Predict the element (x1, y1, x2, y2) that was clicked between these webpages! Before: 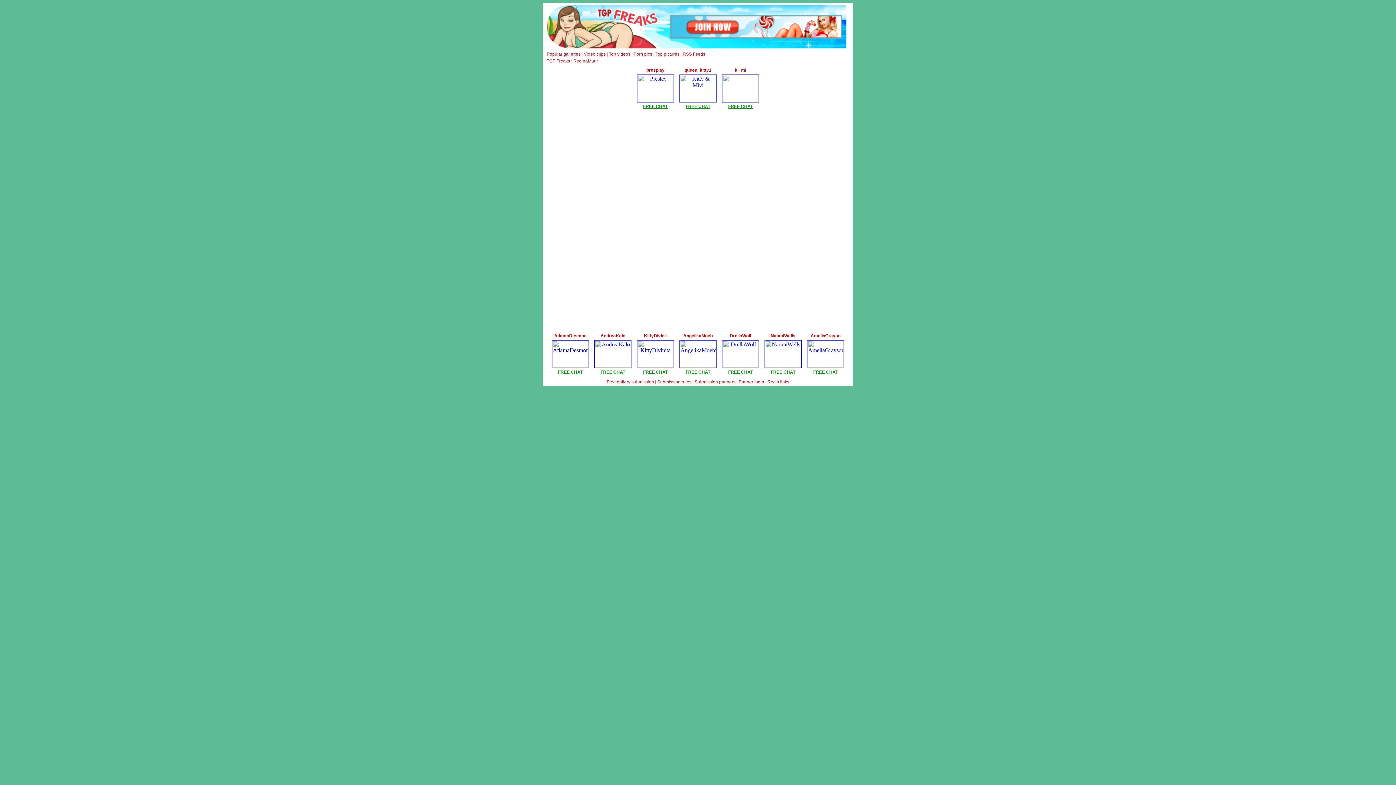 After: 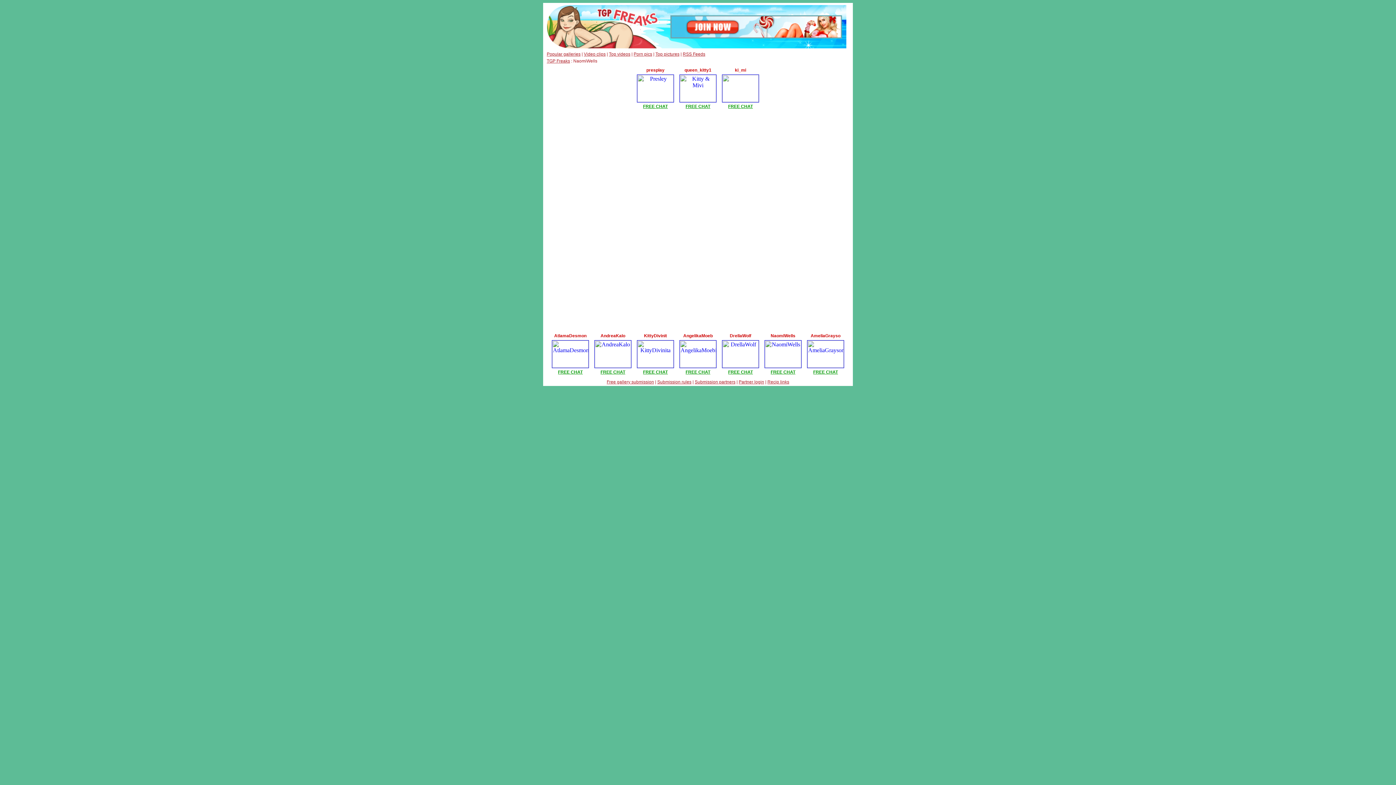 Action: bbox: (770, 369, 795, 374) label: FREE CHAT